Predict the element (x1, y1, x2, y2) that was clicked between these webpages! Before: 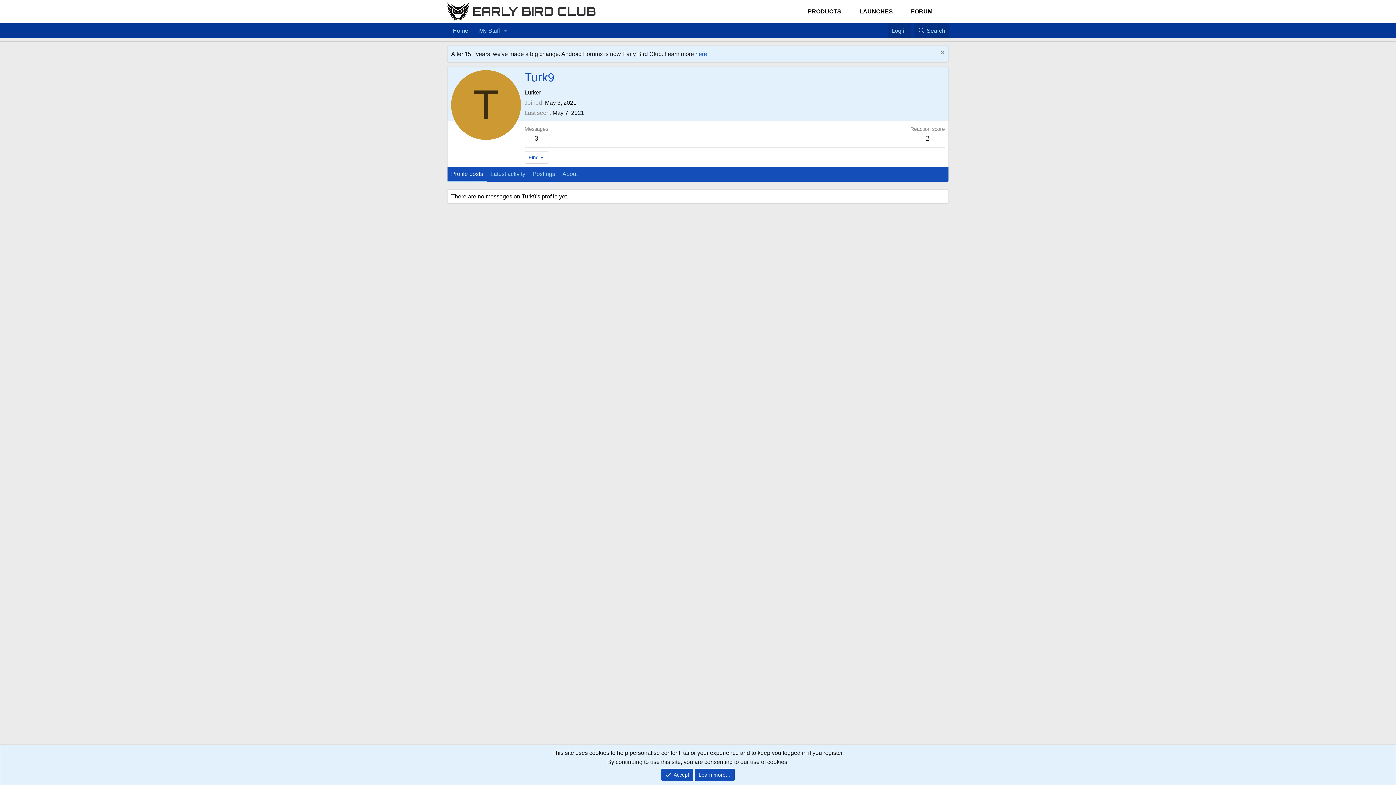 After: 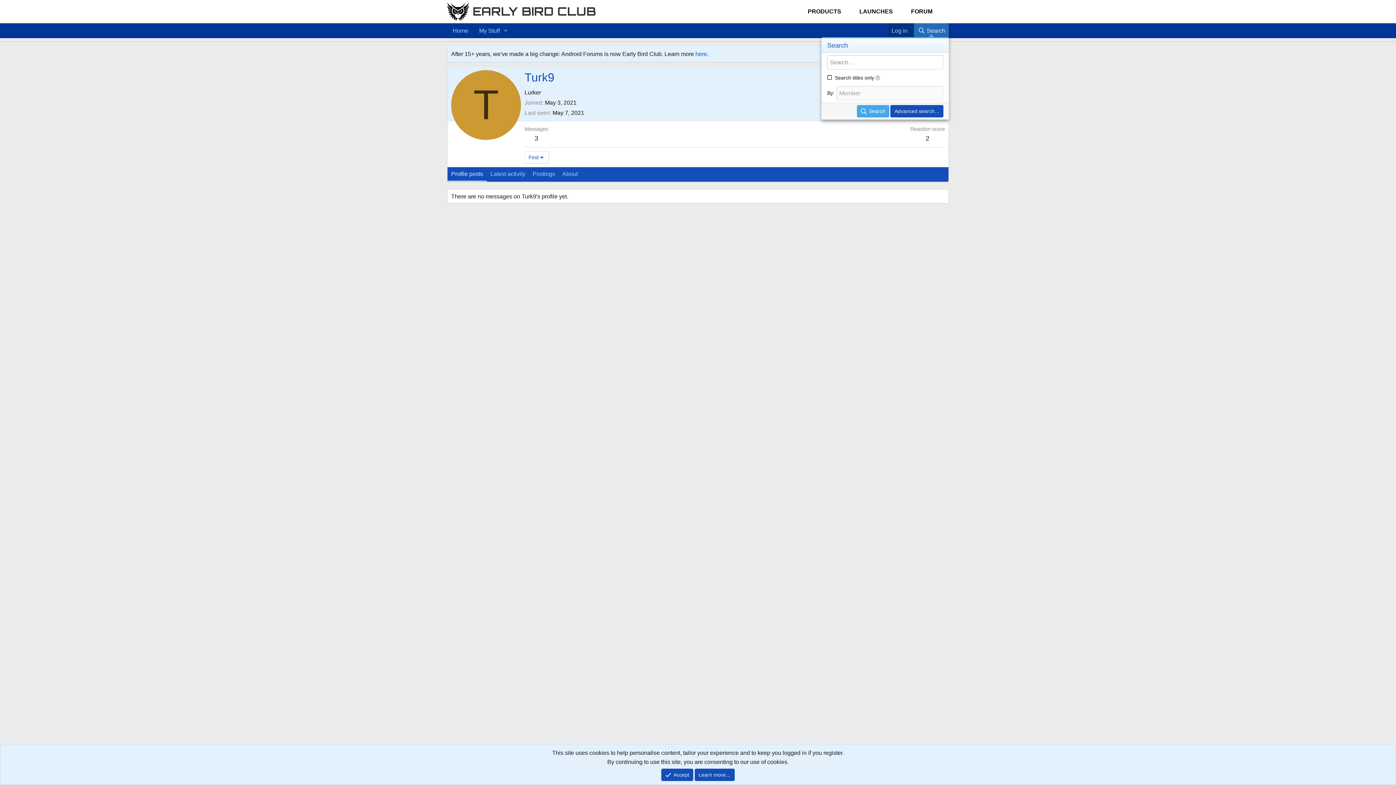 Action: bbox: (914, 23, 949, 38) label: Search